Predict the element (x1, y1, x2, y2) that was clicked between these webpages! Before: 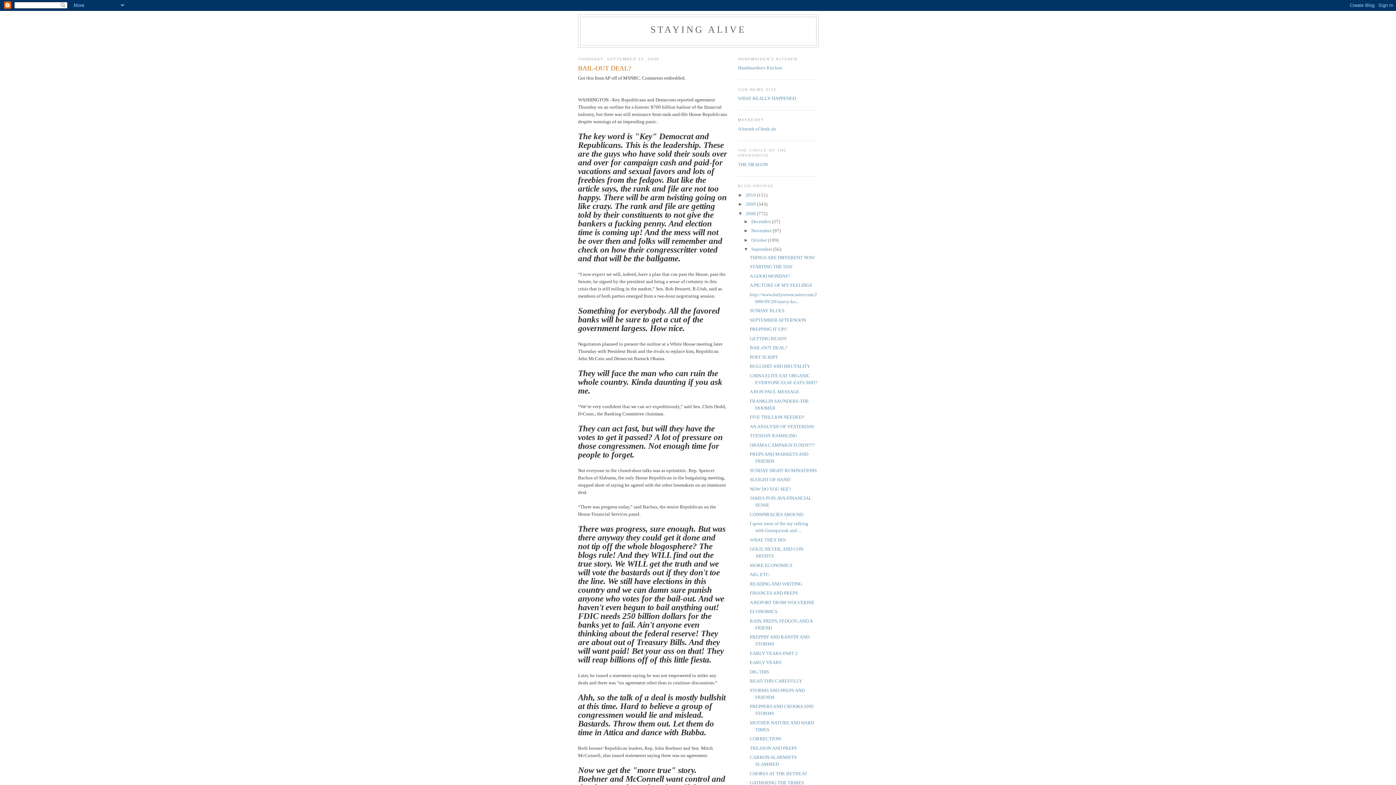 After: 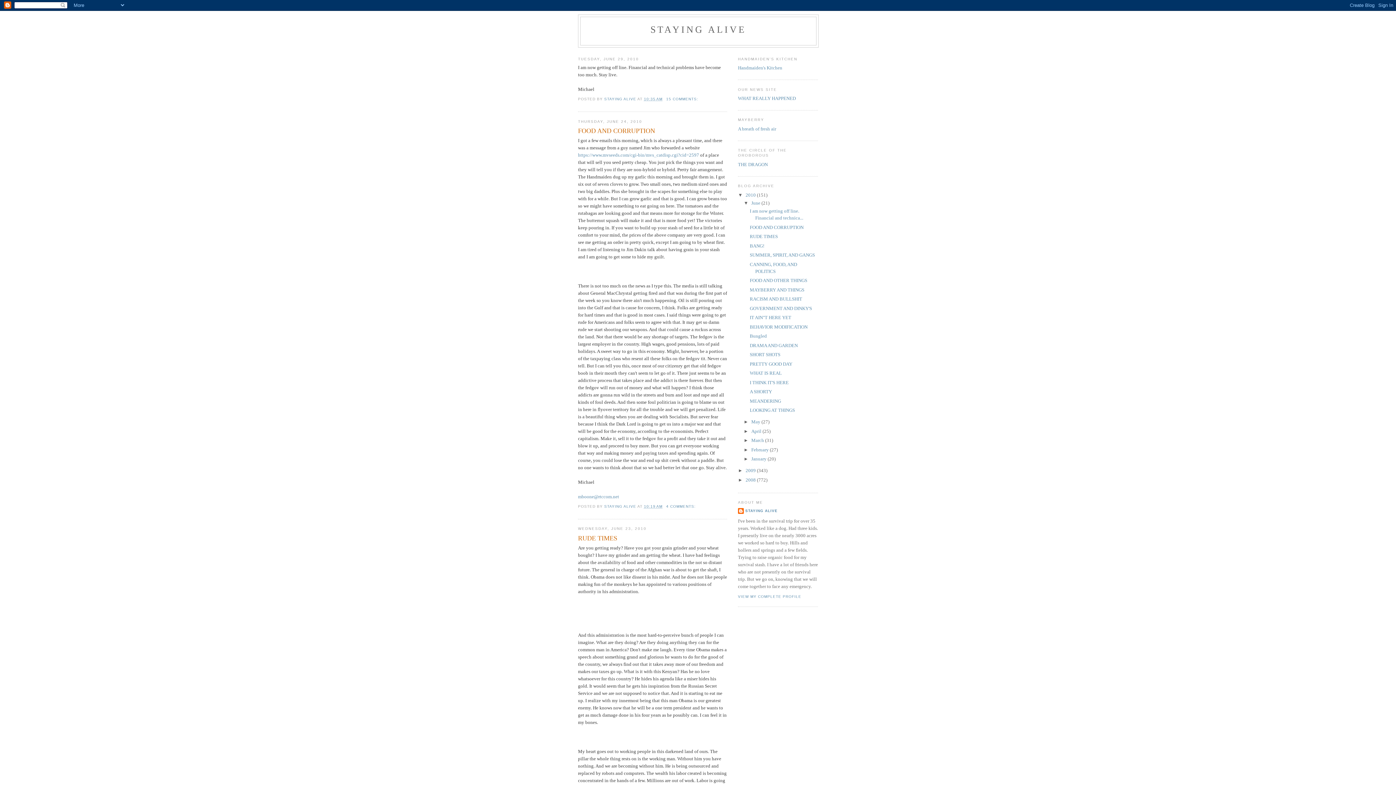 Action: label: 2010  bbox: (745, 192, 757, 197)